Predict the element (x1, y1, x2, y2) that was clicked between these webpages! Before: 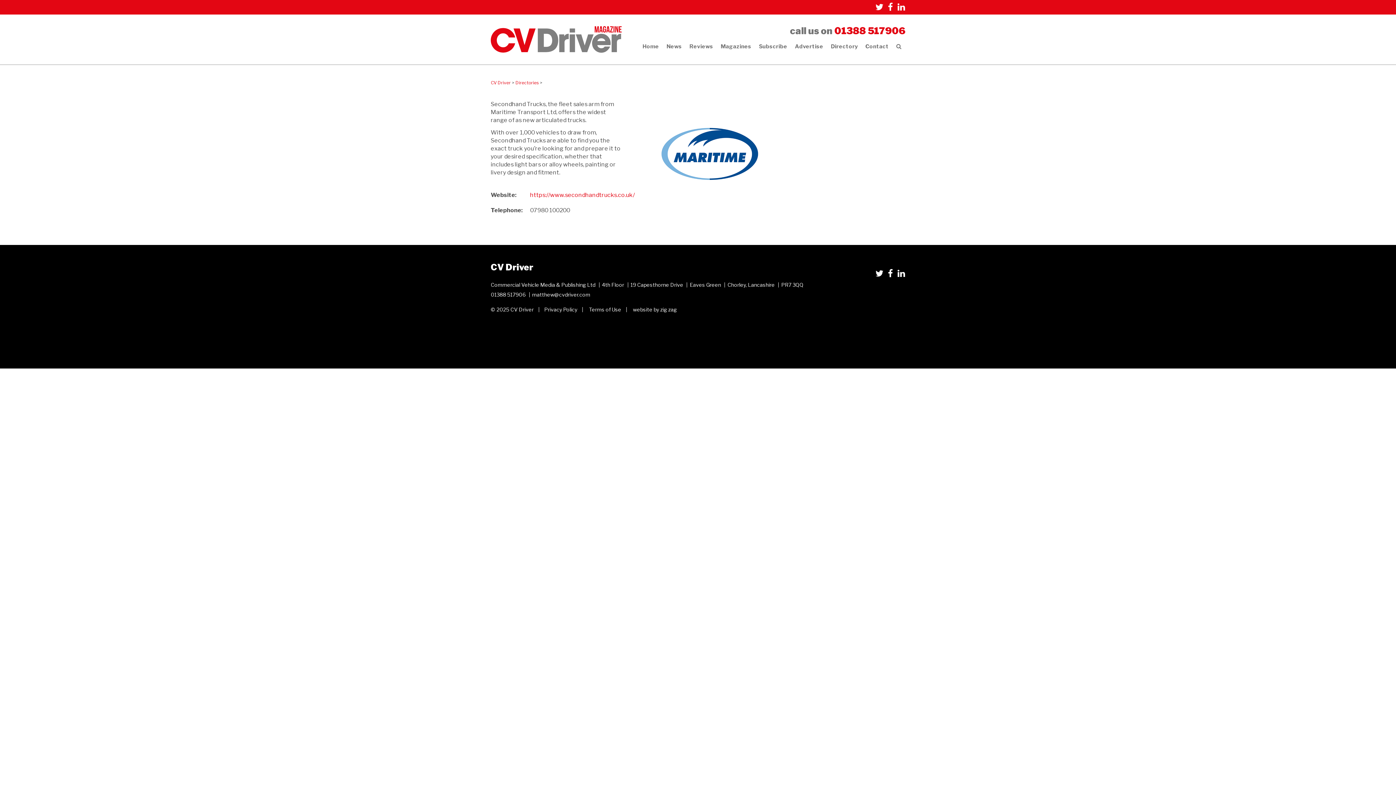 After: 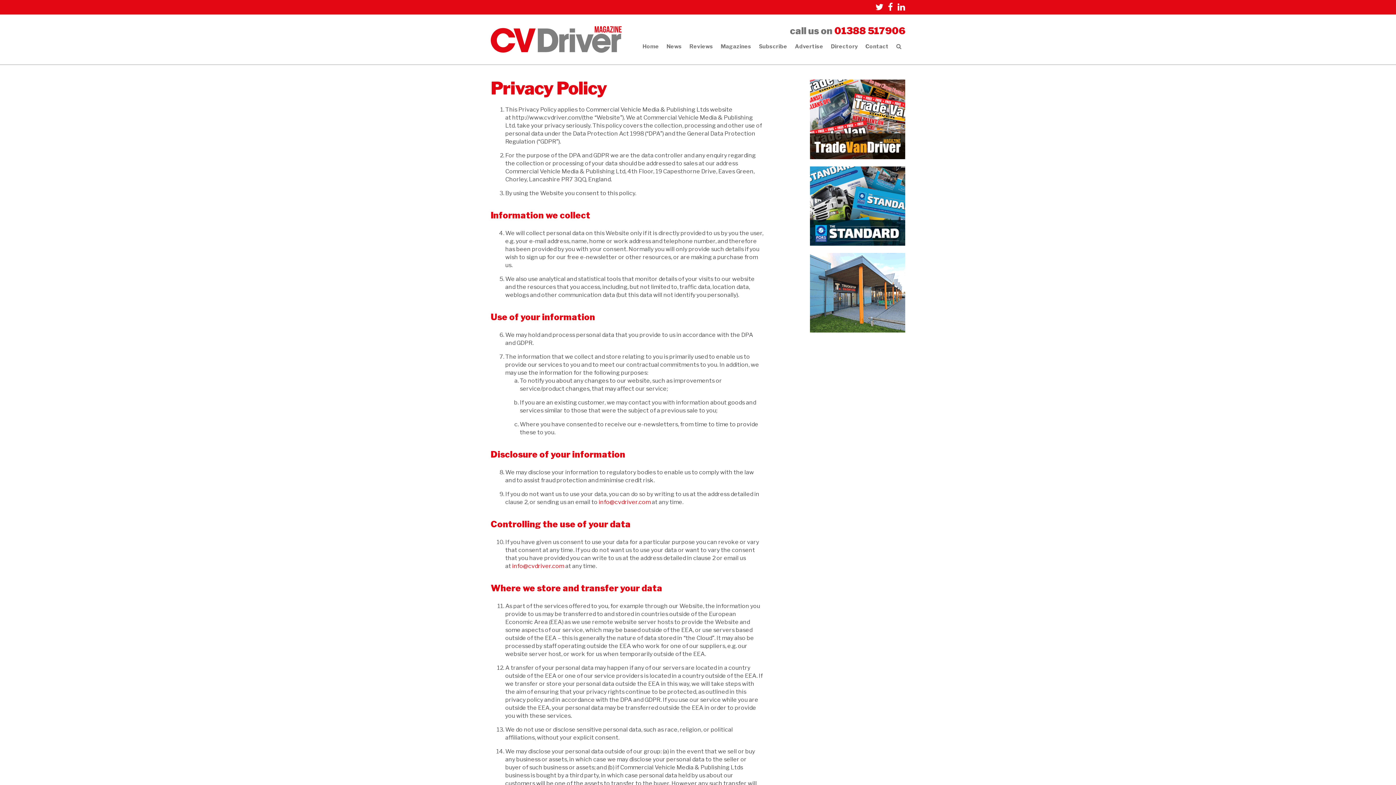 Action: label: Privacy Policy bbox: (544, 306, 577, 312)